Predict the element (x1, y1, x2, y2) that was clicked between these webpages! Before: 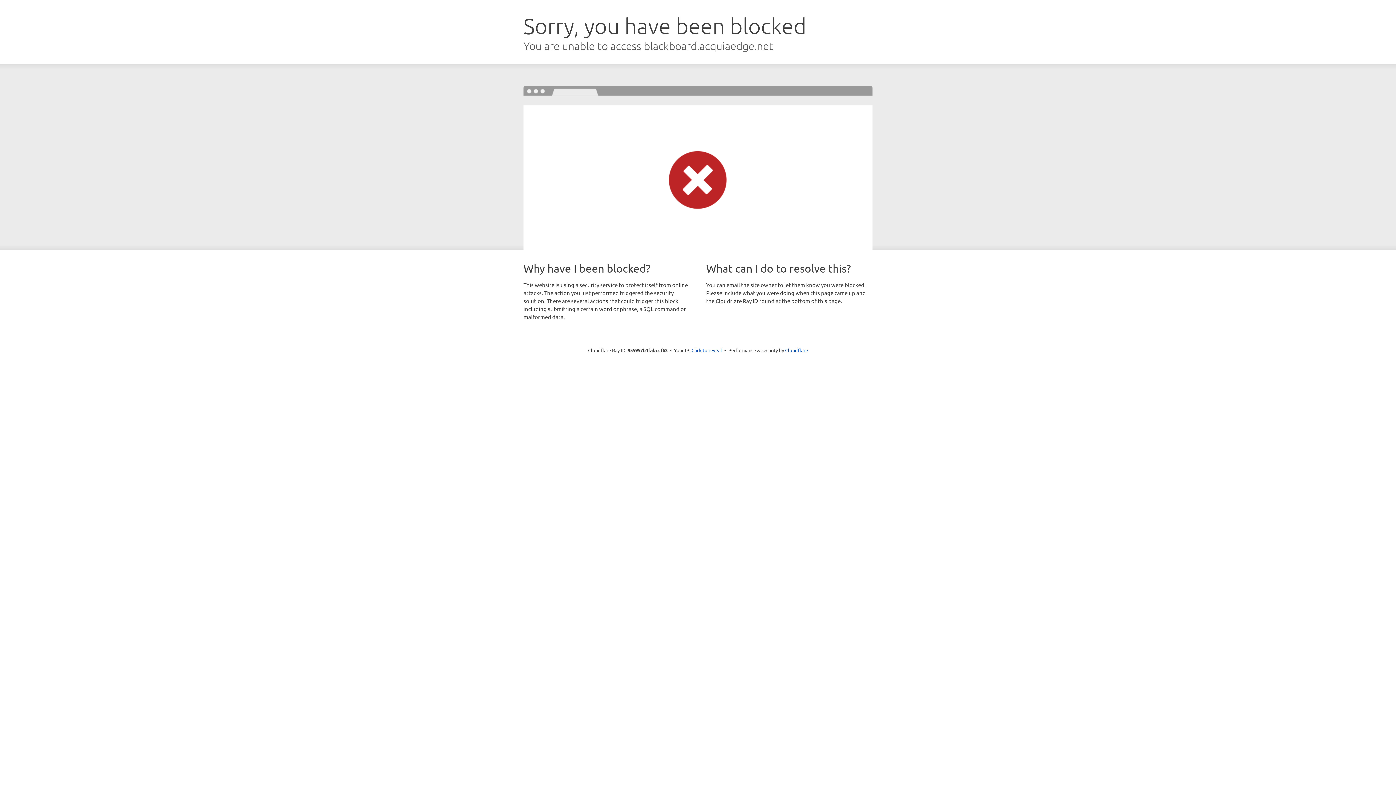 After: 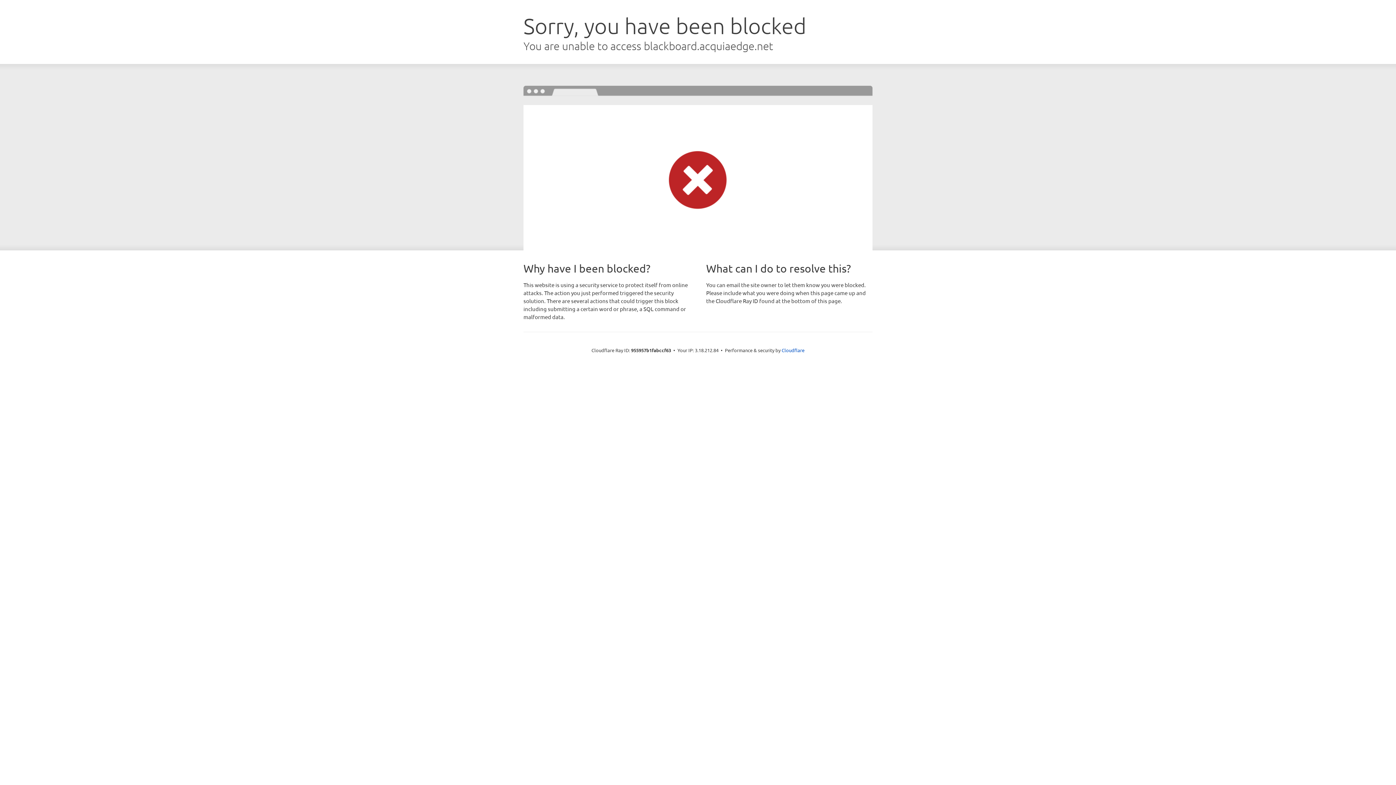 Action: label: Click to reveal bbox: (691, 346, 722, 353)